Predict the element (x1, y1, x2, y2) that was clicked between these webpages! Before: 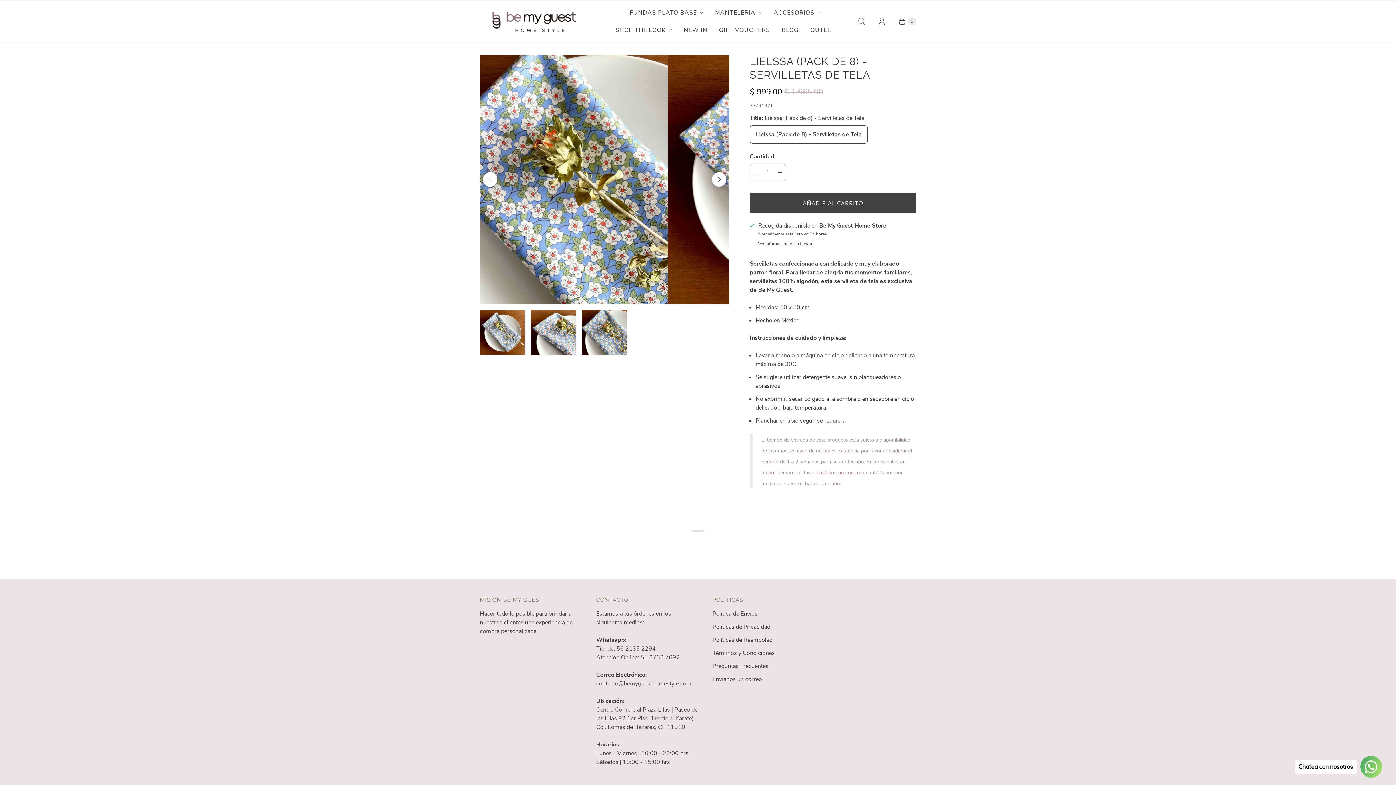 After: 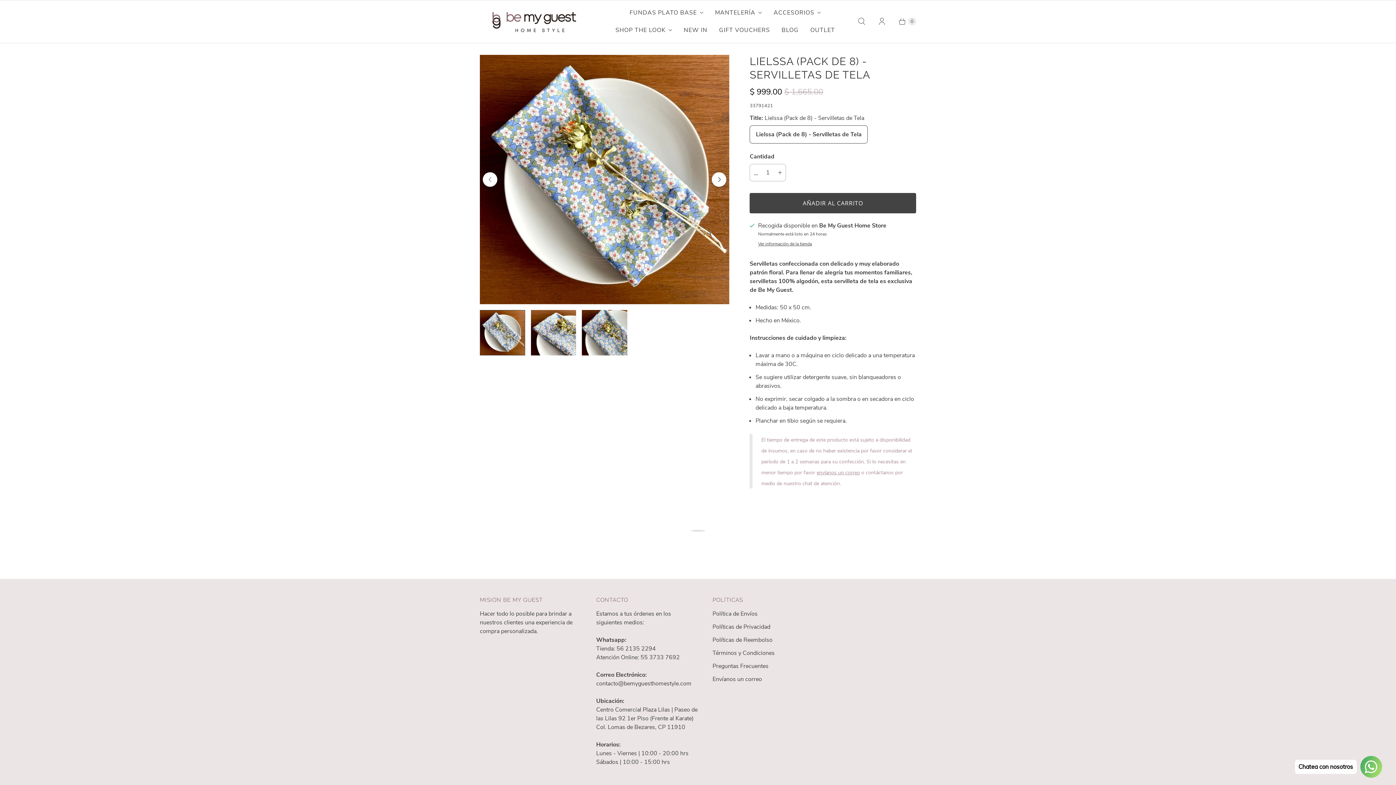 Action: label: Next bbox: (712, 172, 726, 186)